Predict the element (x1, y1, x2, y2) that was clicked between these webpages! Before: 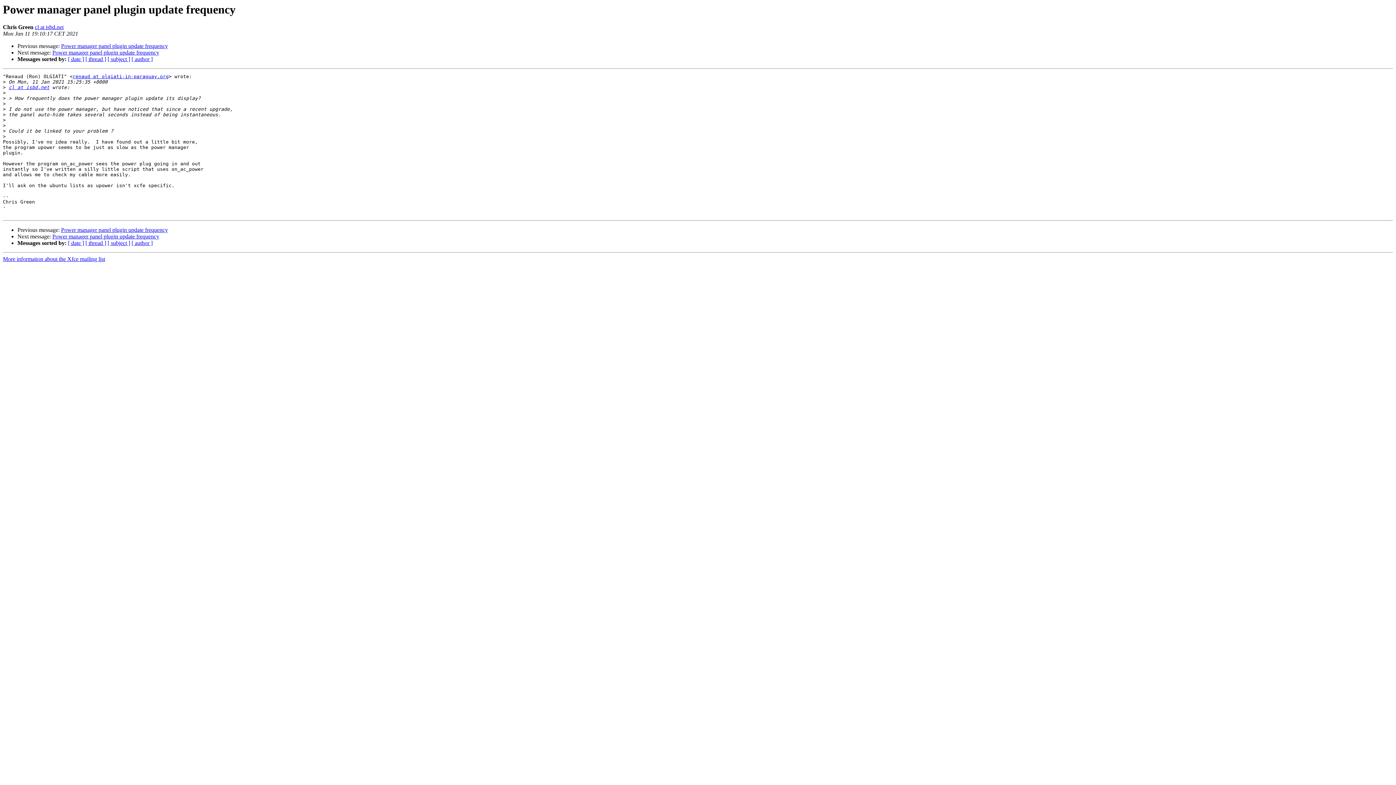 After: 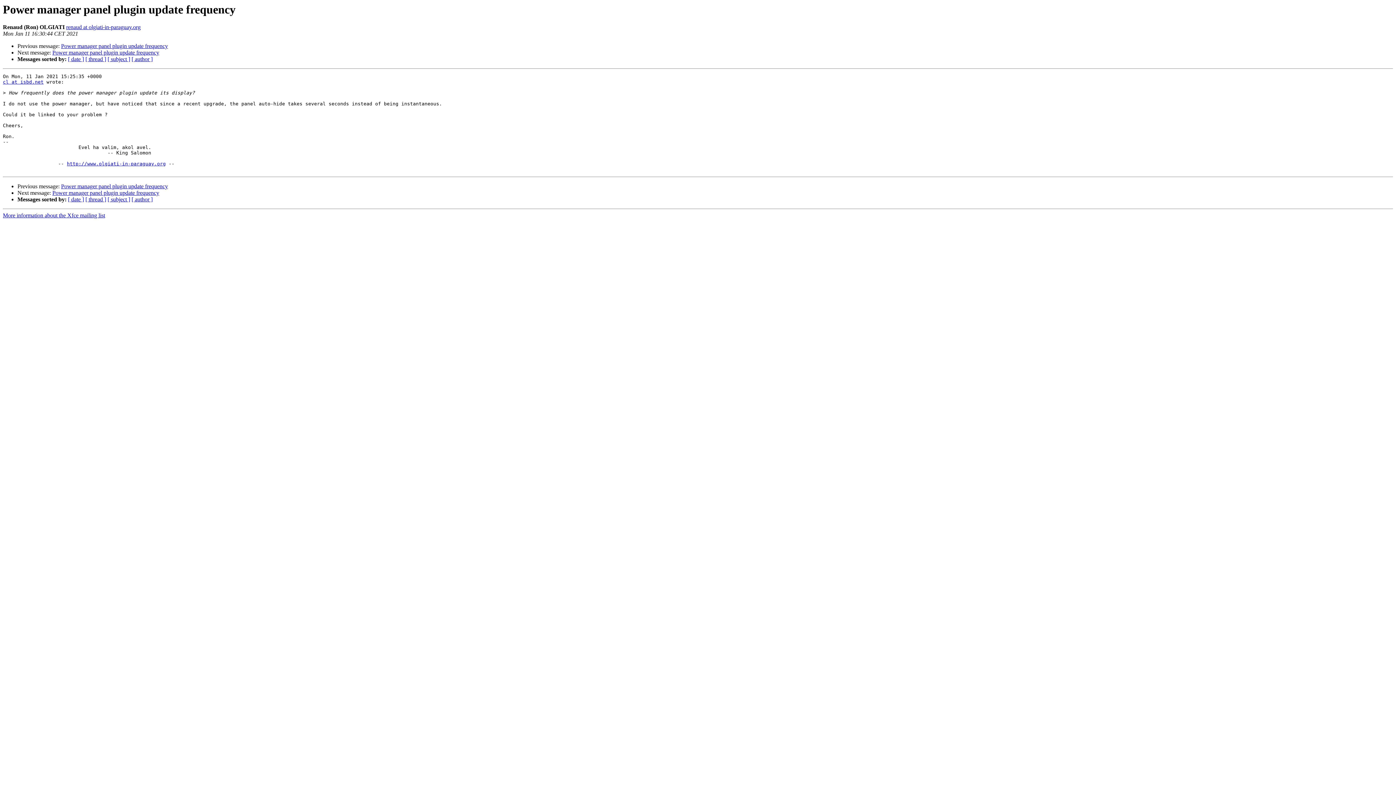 Action: label: Power manager panel plugin update frequency bbox: (61, 227, 168, 233)